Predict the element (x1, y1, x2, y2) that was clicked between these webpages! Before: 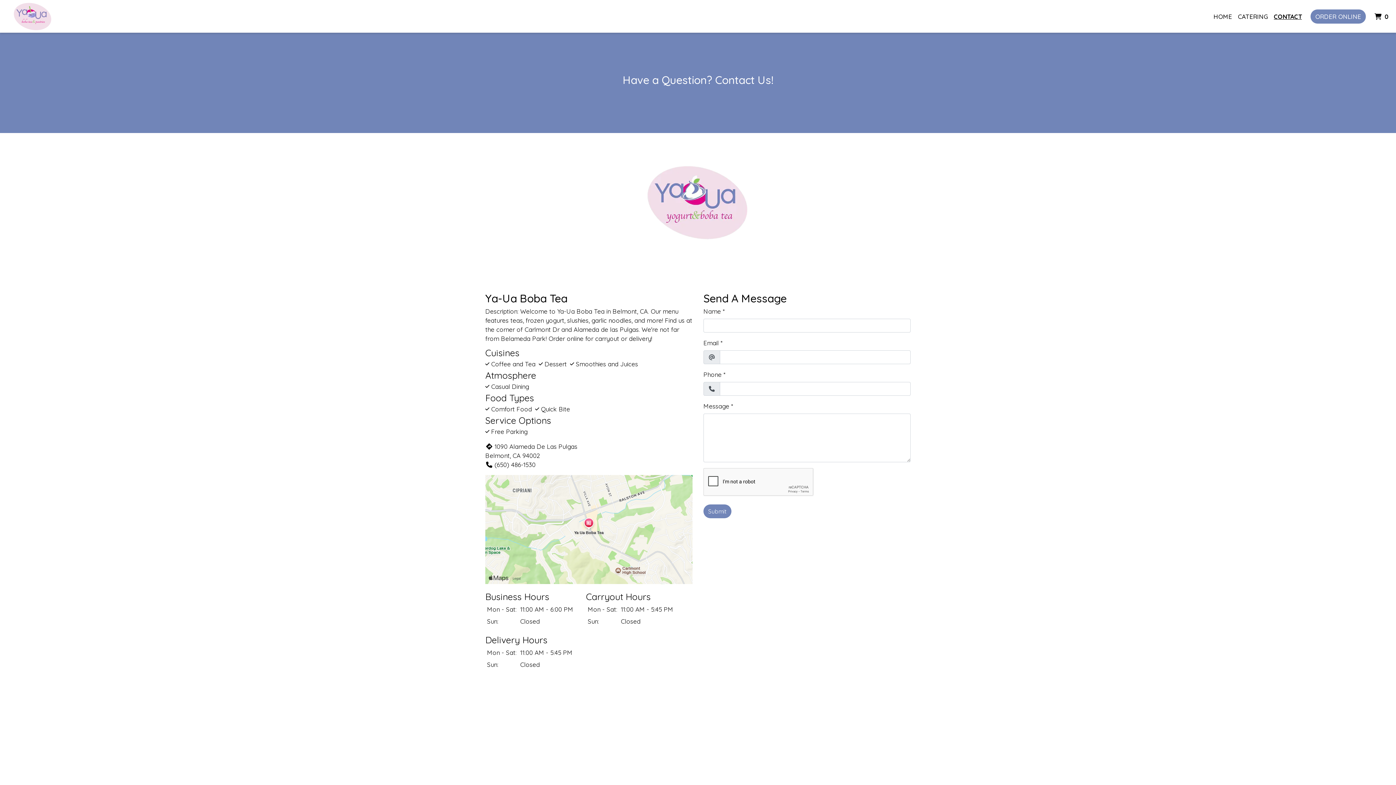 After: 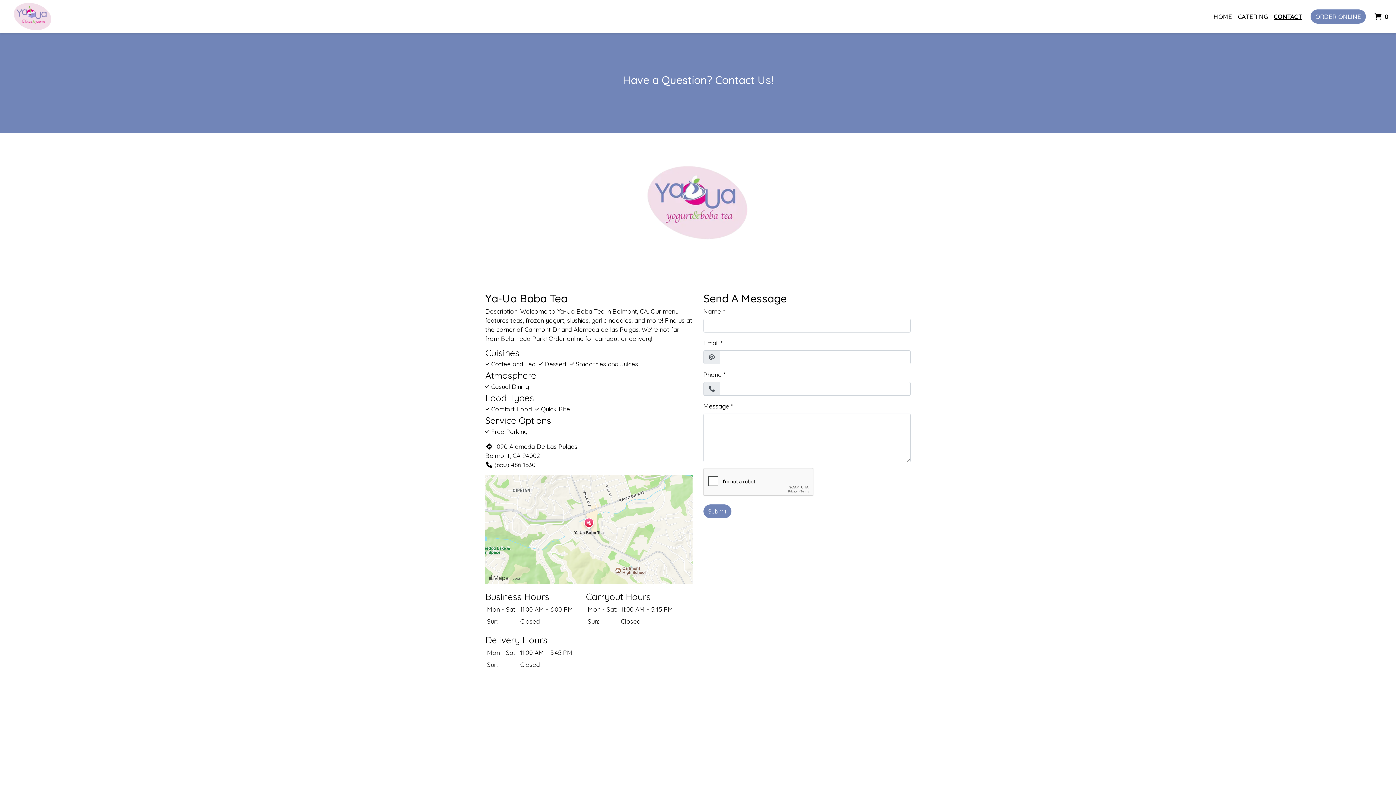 Action: label: CONTACT bbox: (1271, 8, 1305, 23)